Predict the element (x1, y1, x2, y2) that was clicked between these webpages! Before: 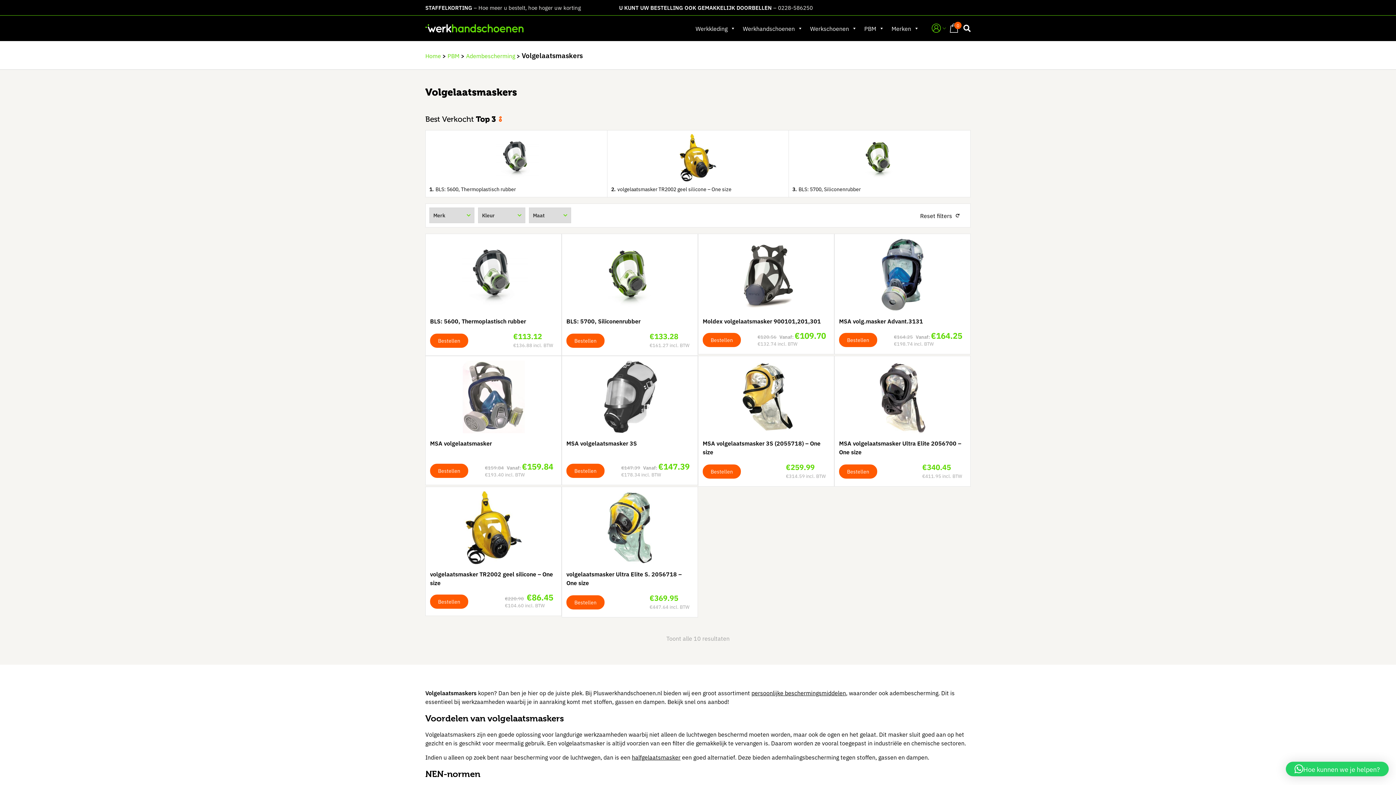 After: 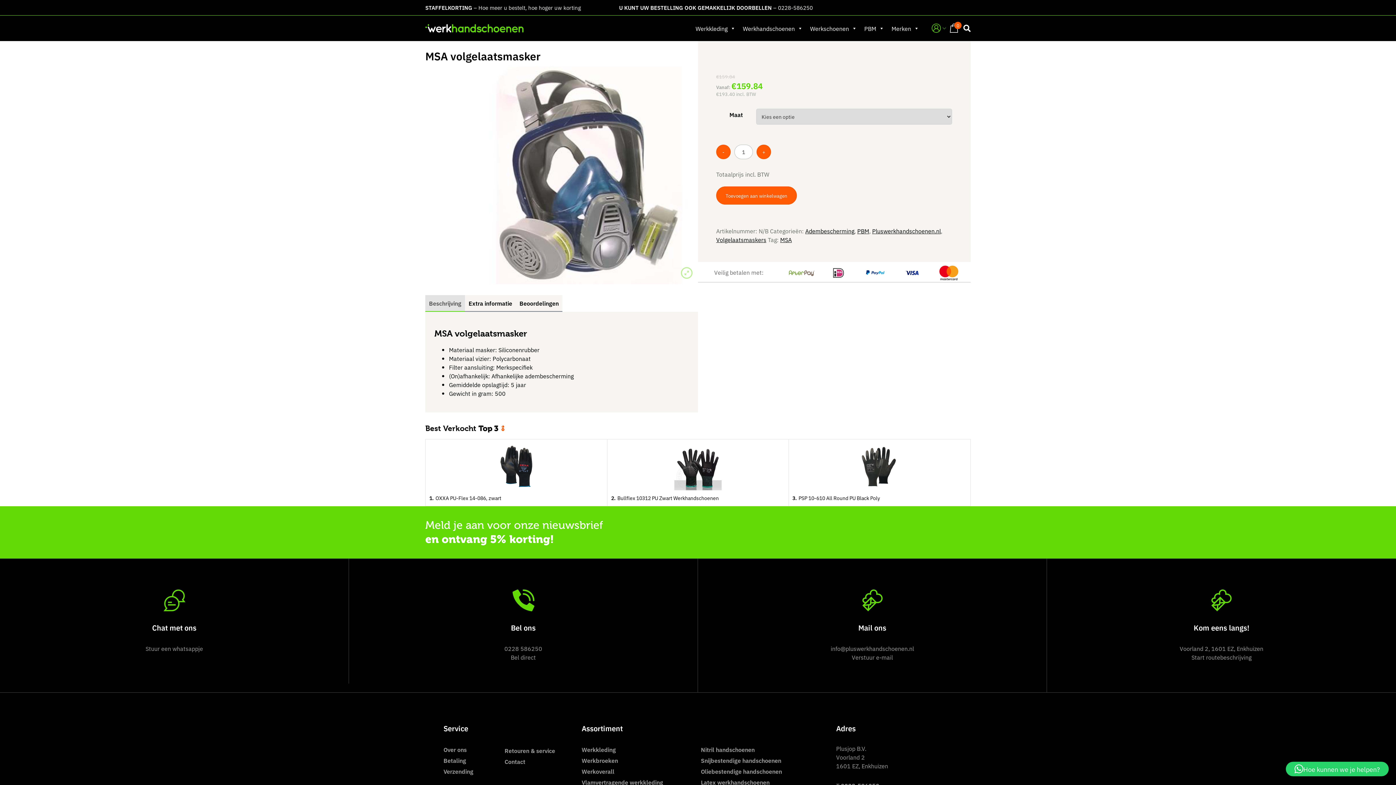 Action: bbox: (430, 360, 557, 438)